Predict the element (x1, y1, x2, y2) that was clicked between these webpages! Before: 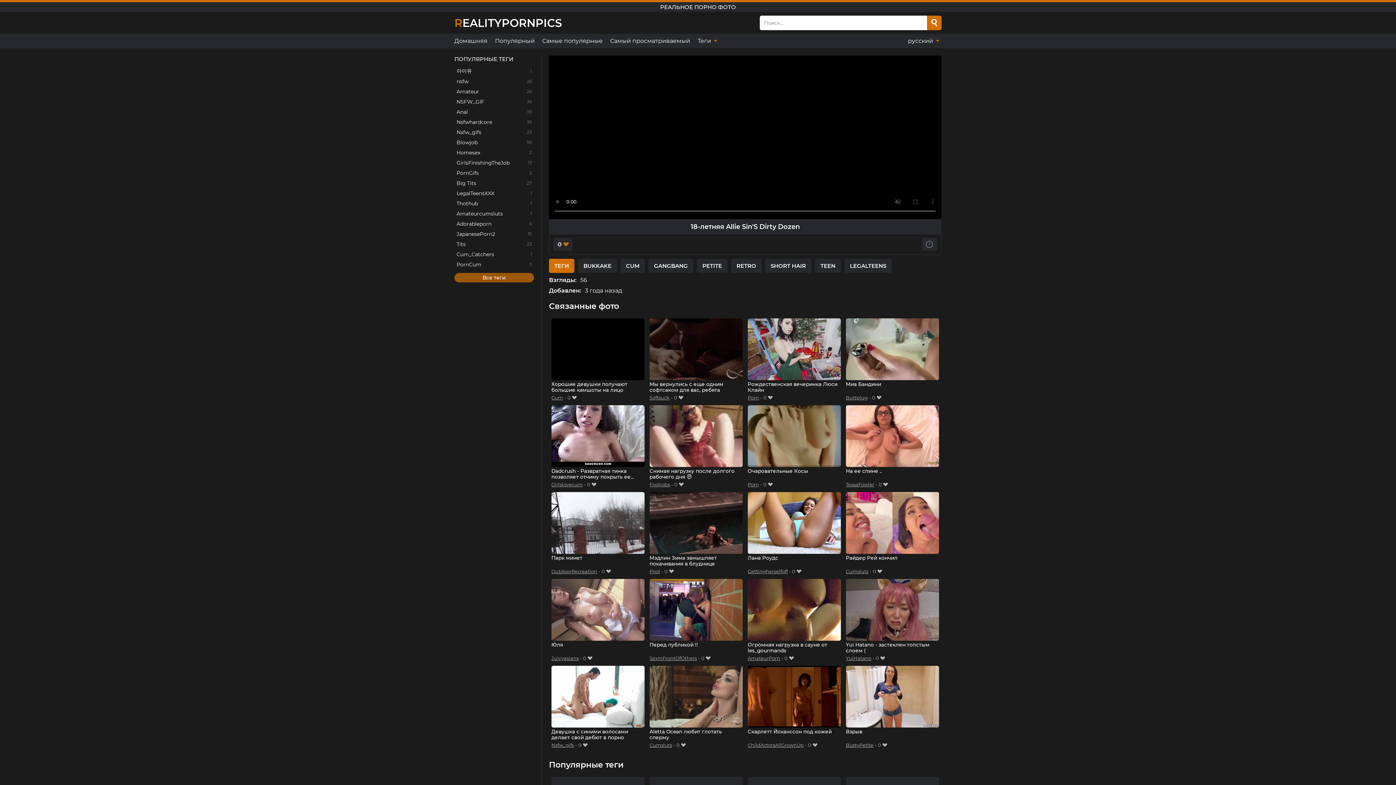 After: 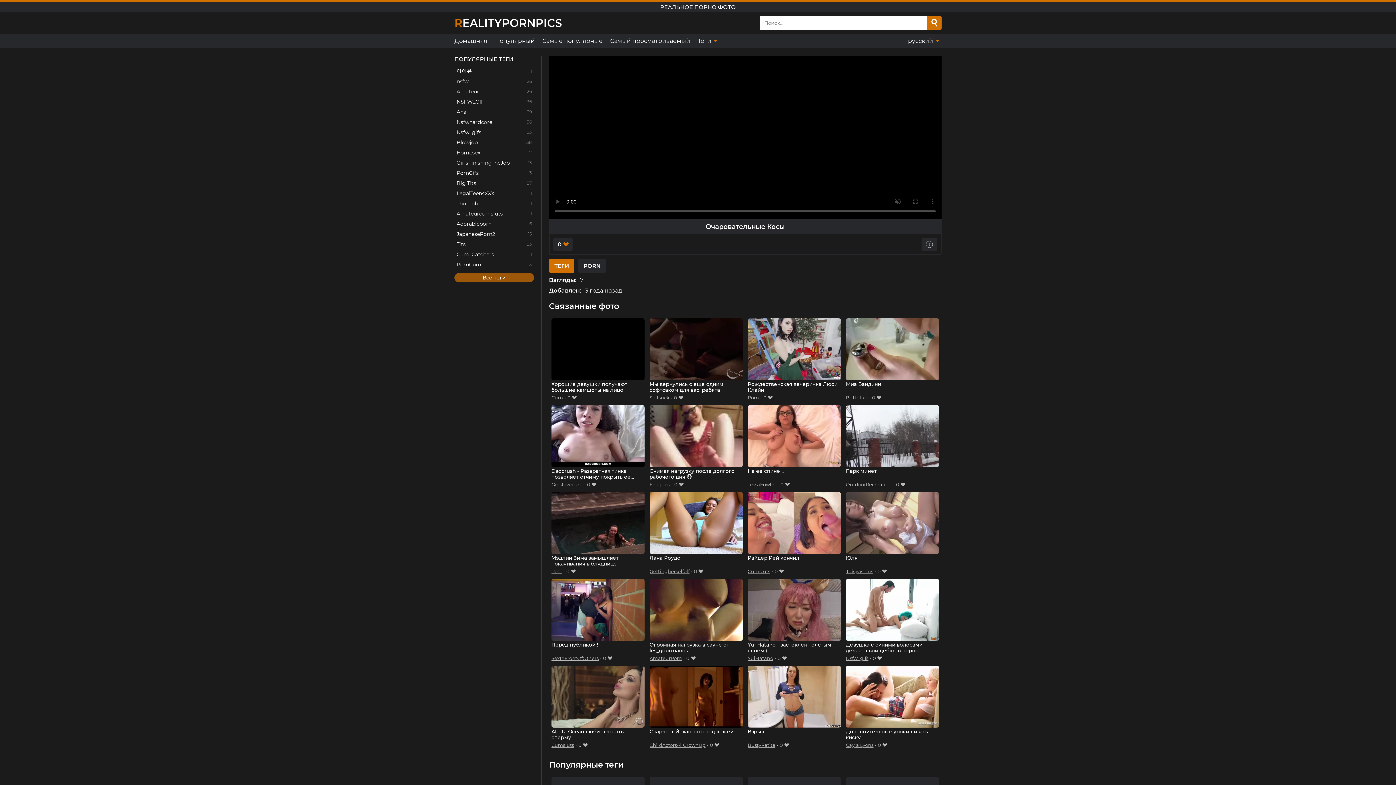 Action: bbox: (747, 405, 841, 480) label: Очаровательные Косы